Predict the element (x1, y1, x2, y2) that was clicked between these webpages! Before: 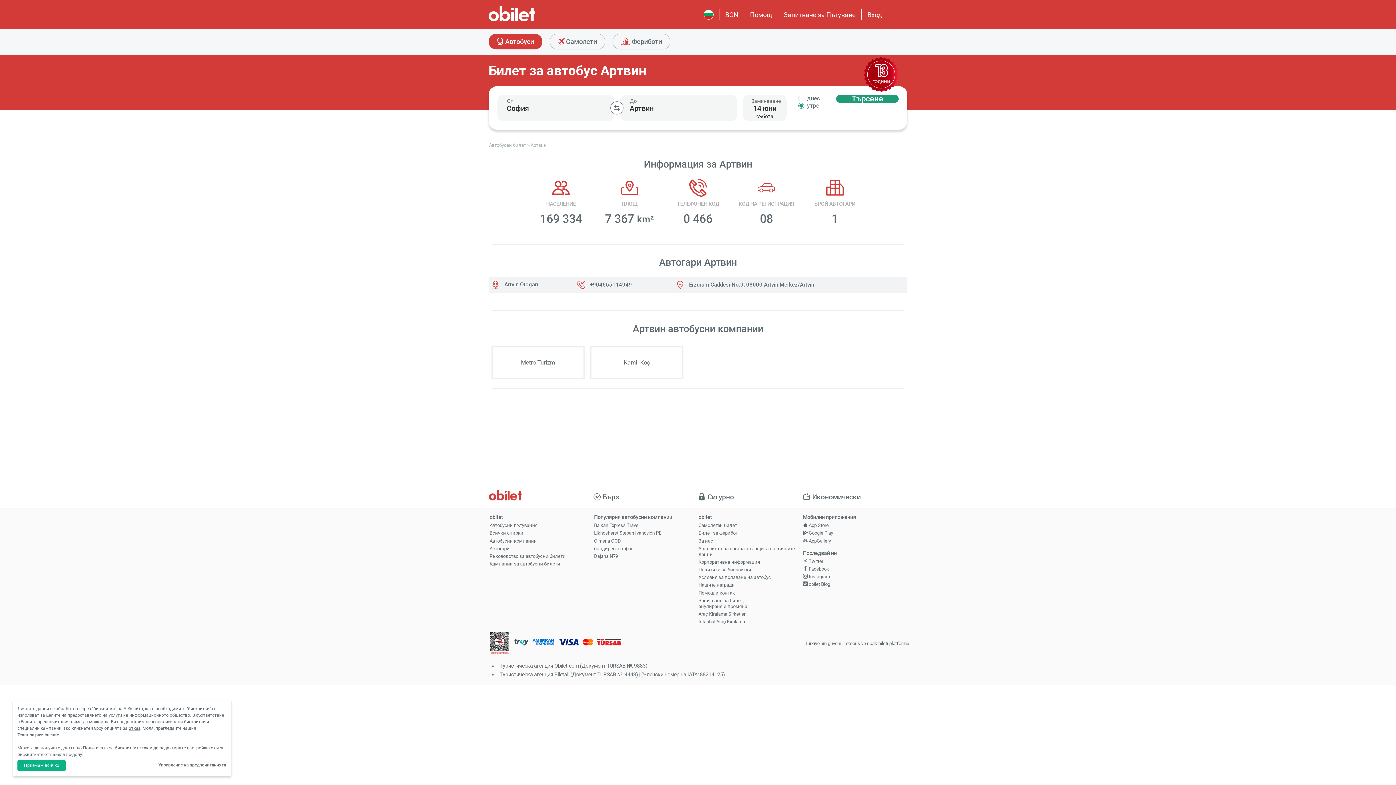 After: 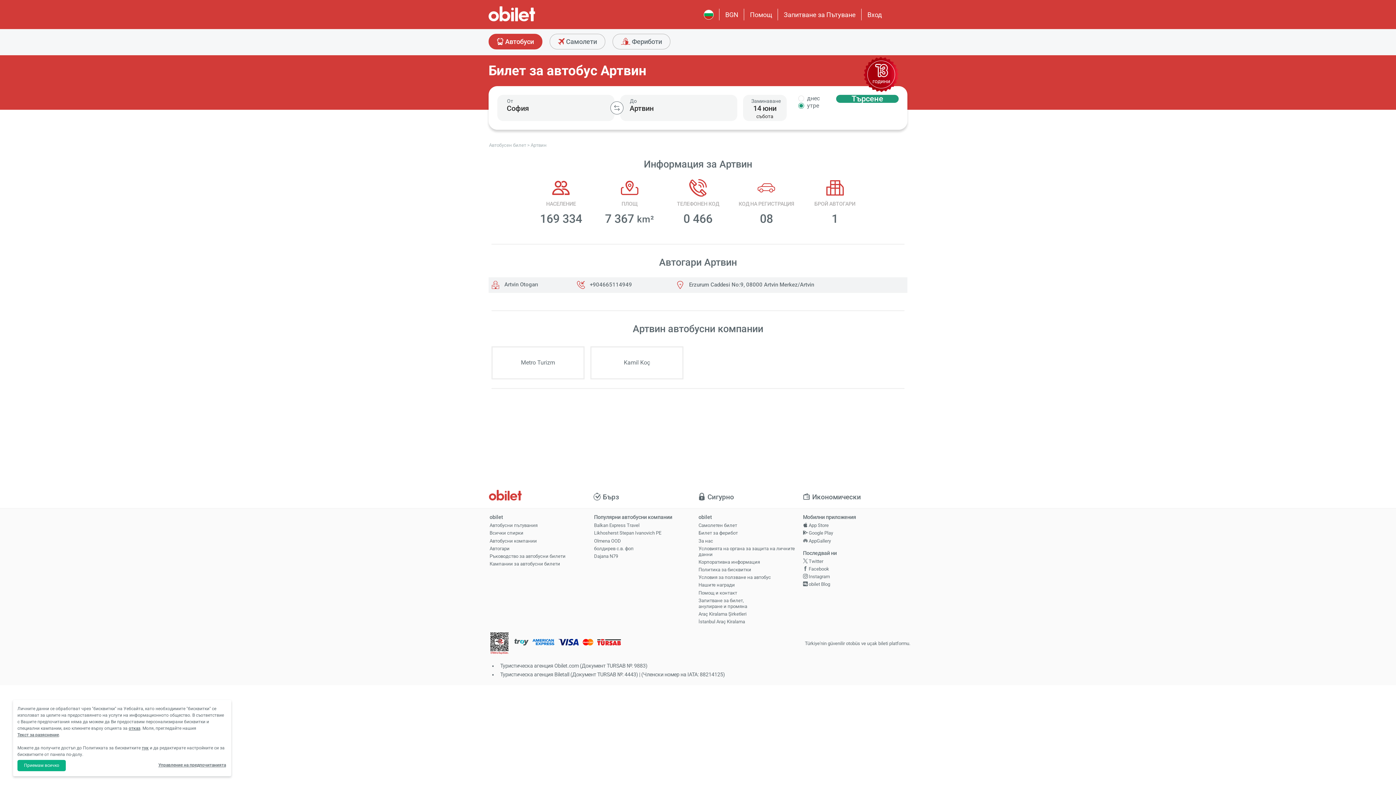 Action: label: Текст за разяснение bbox: (17, 732, 58, 737)